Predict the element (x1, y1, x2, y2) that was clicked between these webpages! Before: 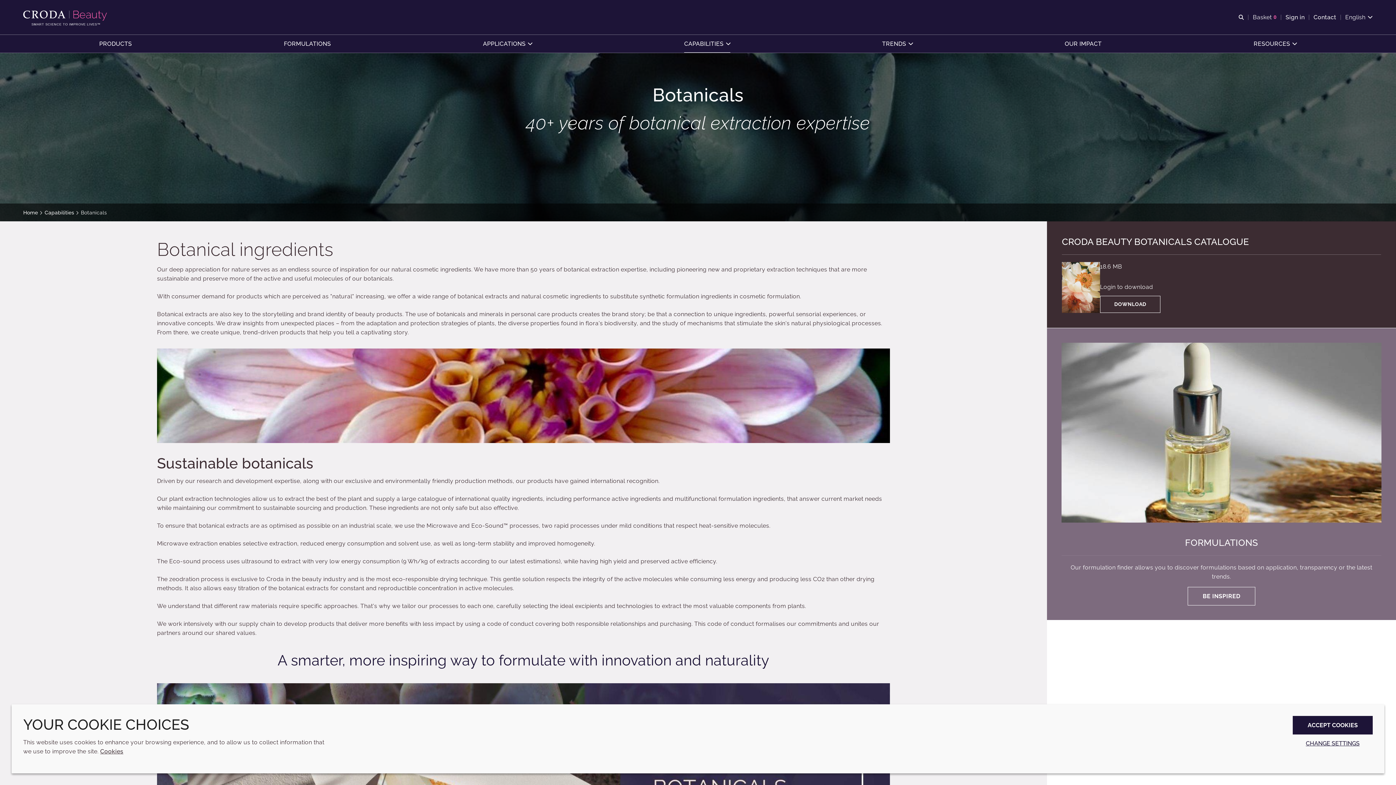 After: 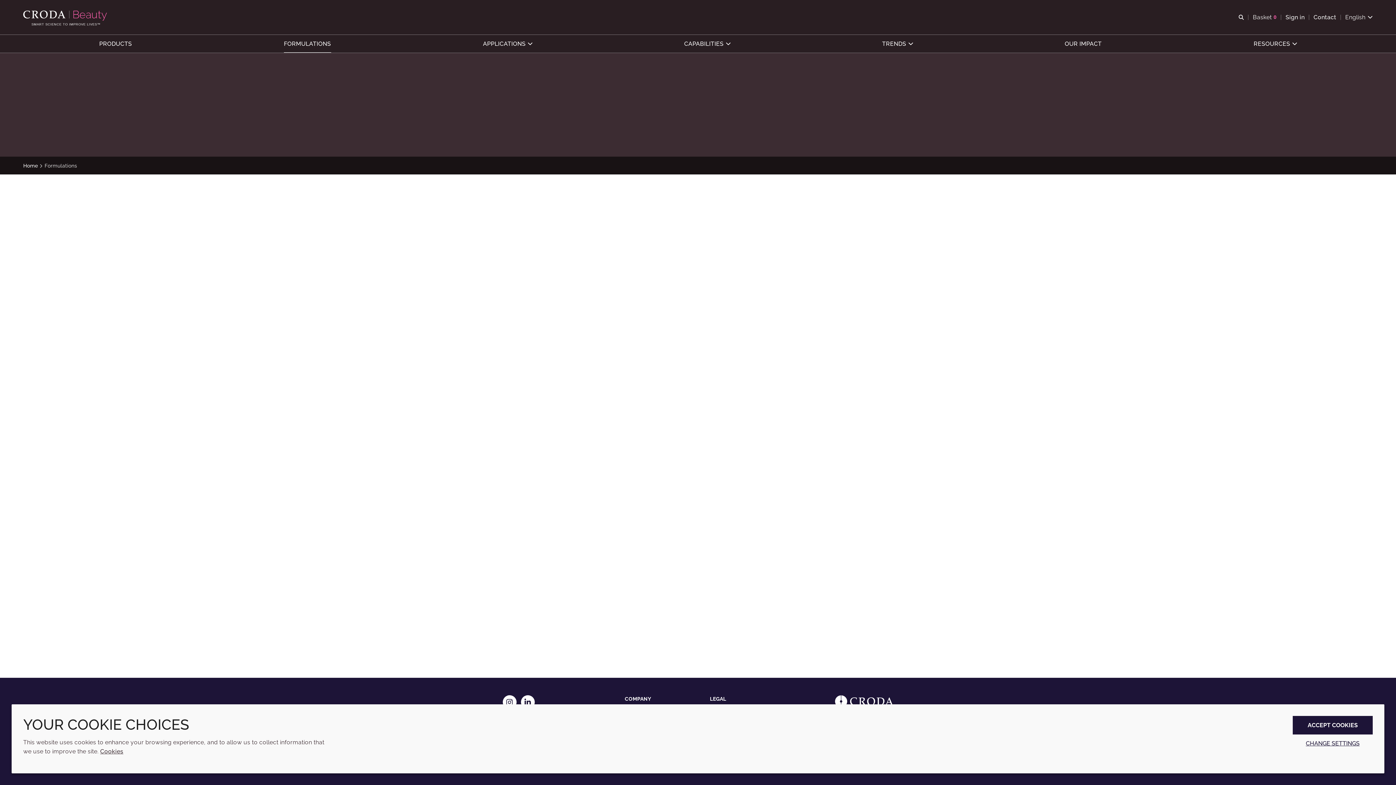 Action: label: FORMULATIONS bbox: (283, 34, 331, 52)